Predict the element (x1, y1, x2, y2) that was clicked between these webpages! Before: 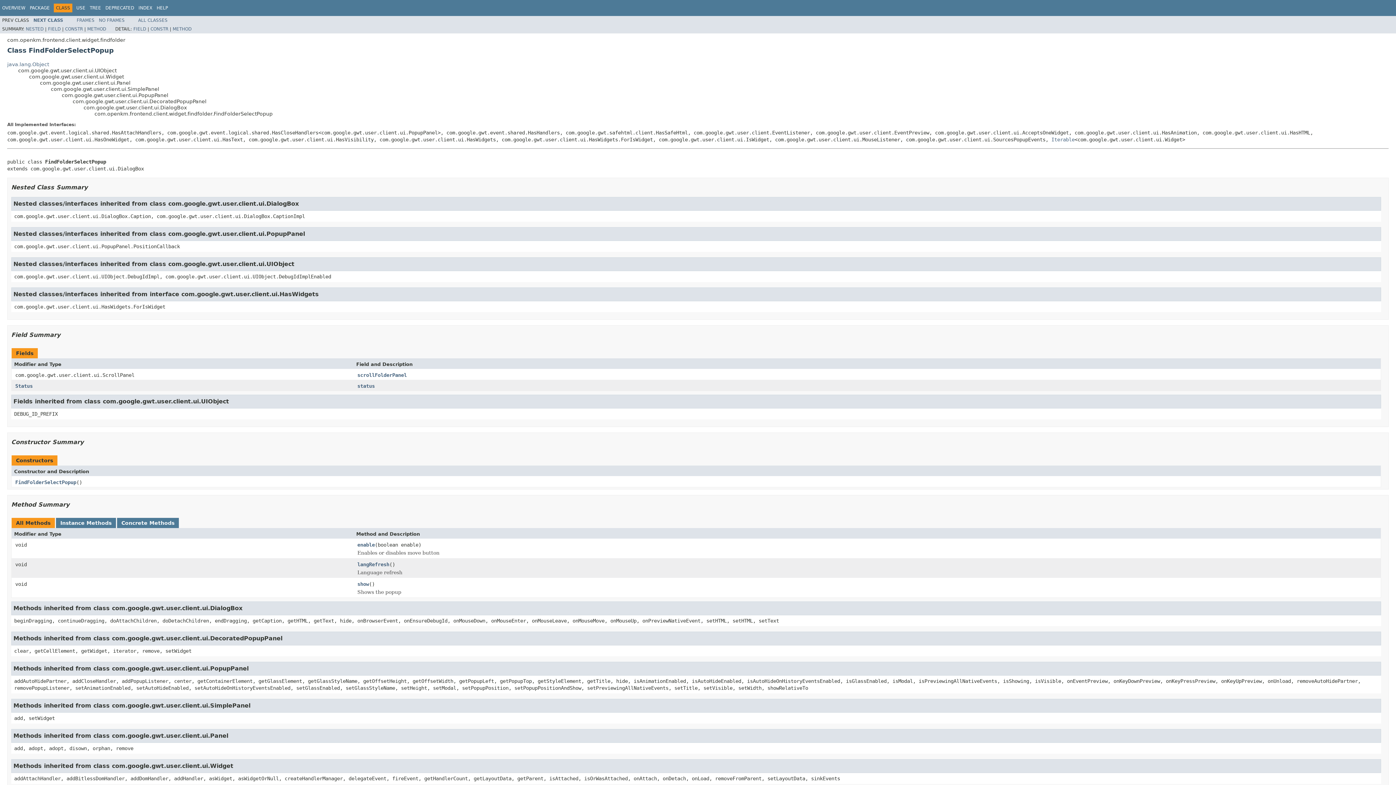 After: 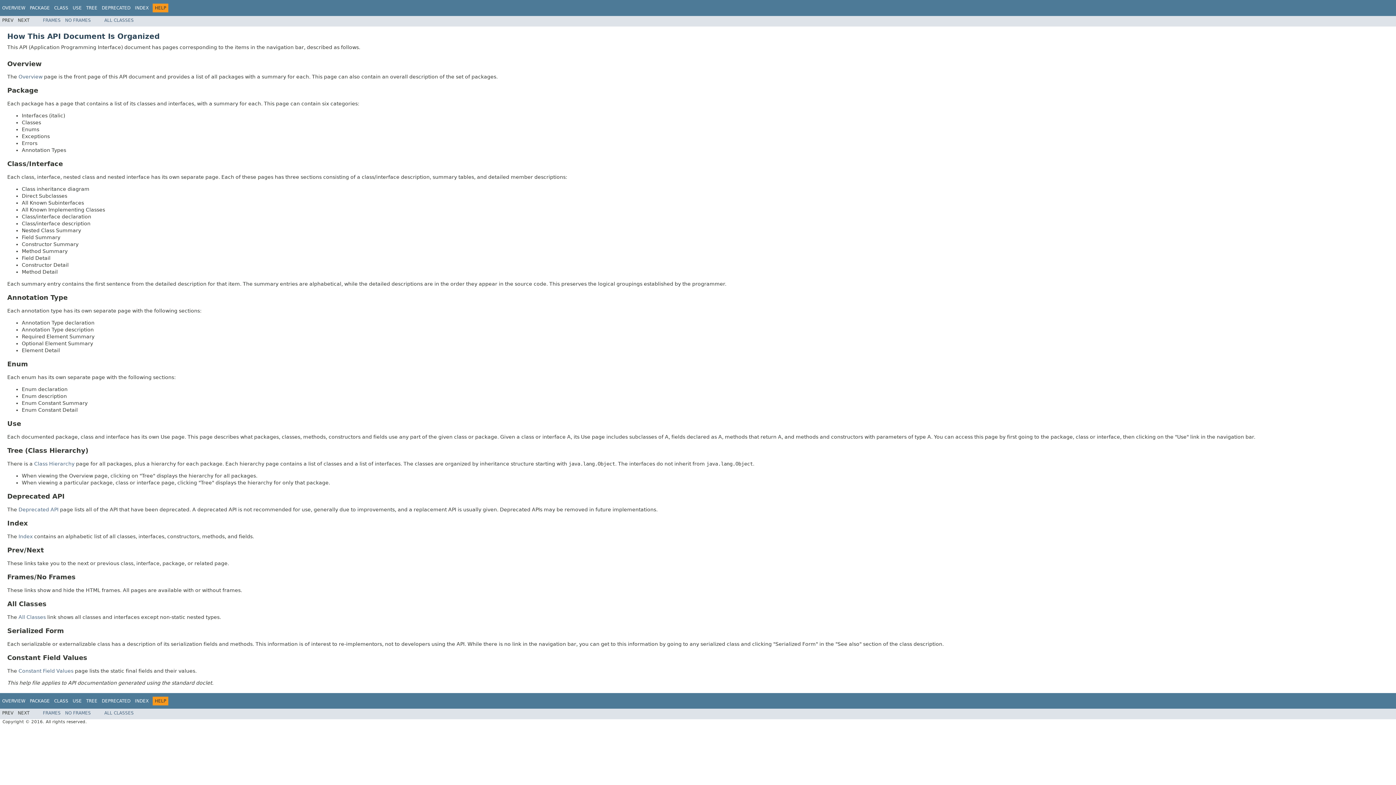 Action: bbox: (156, 5, 168, 10) label: HELP